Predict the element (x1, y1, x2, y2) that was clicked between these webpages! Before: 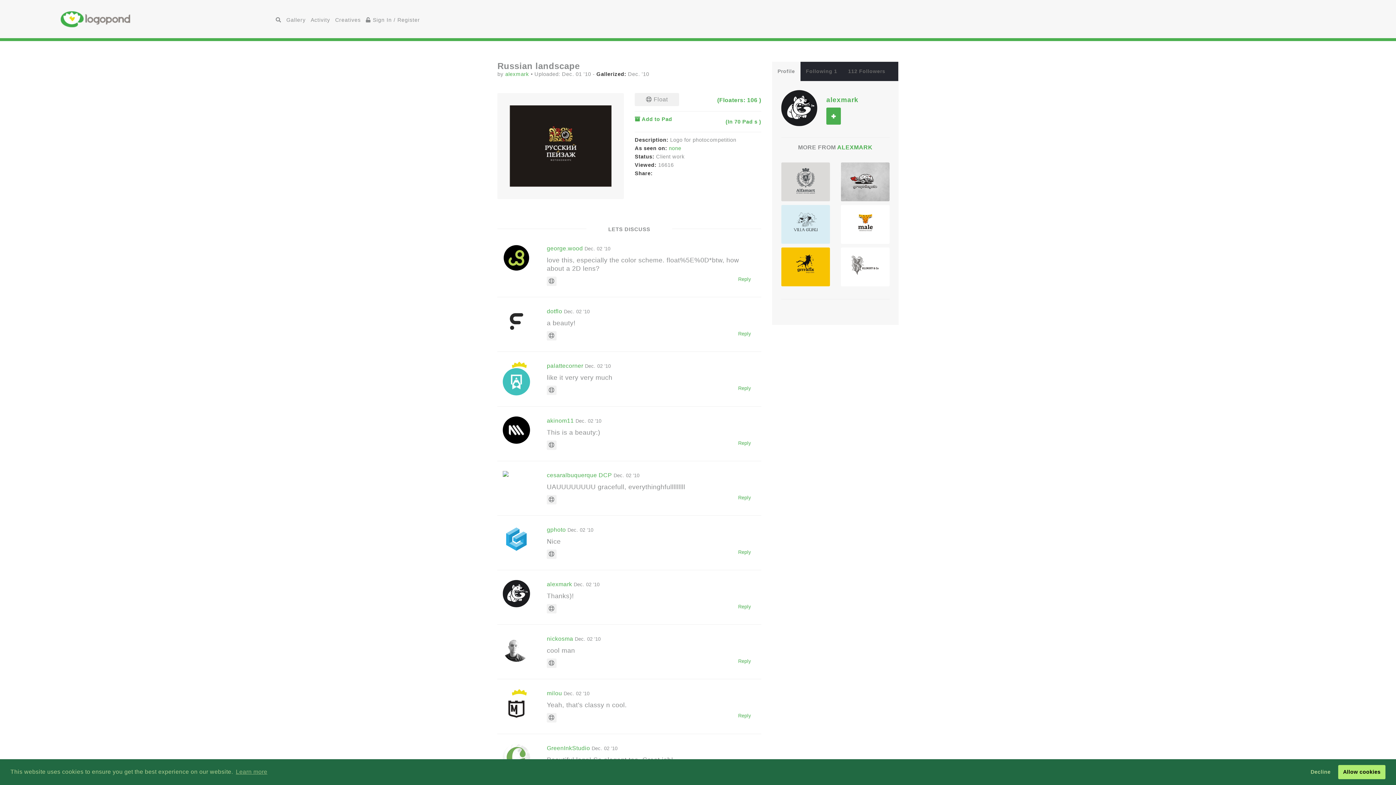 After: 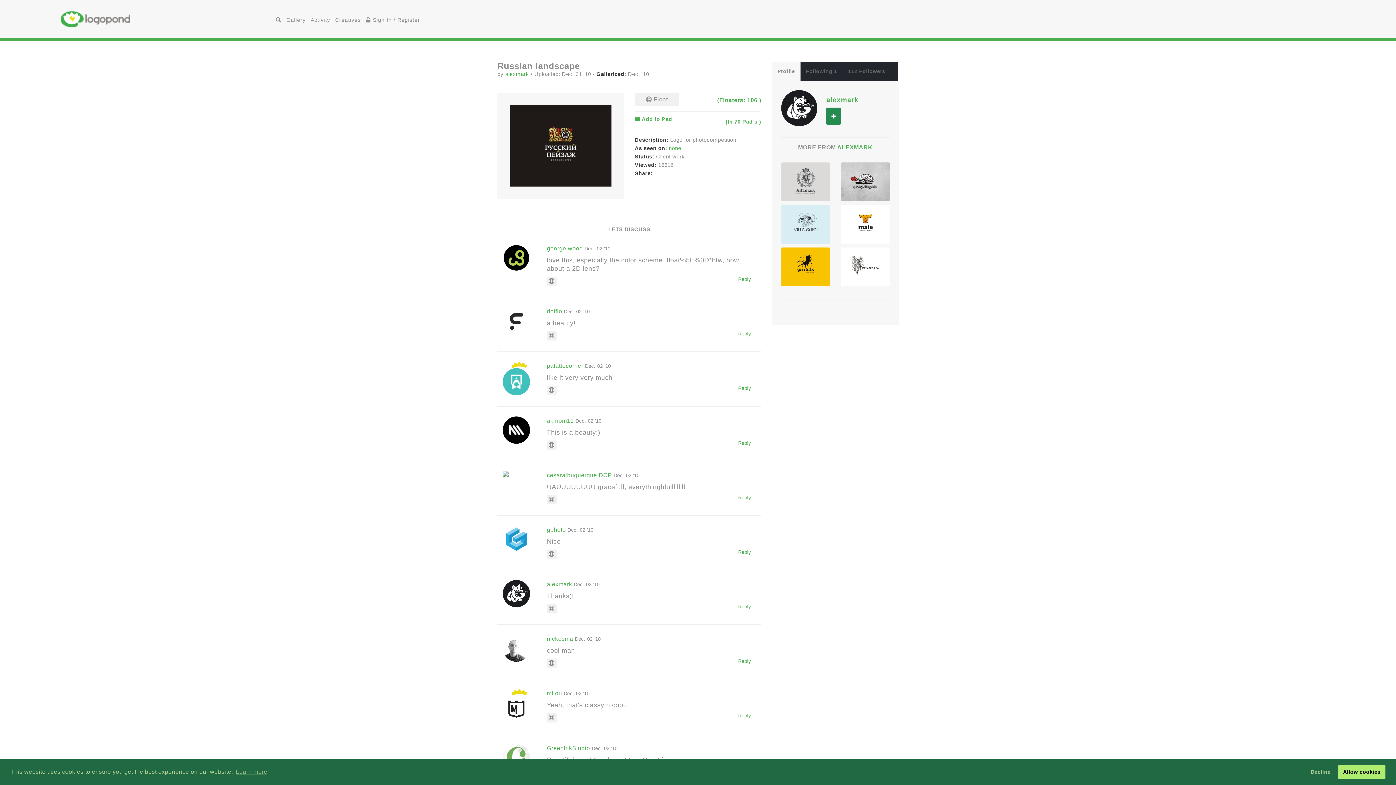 Action: bbox: (826, 107, 841, 124) label: FOLLOW